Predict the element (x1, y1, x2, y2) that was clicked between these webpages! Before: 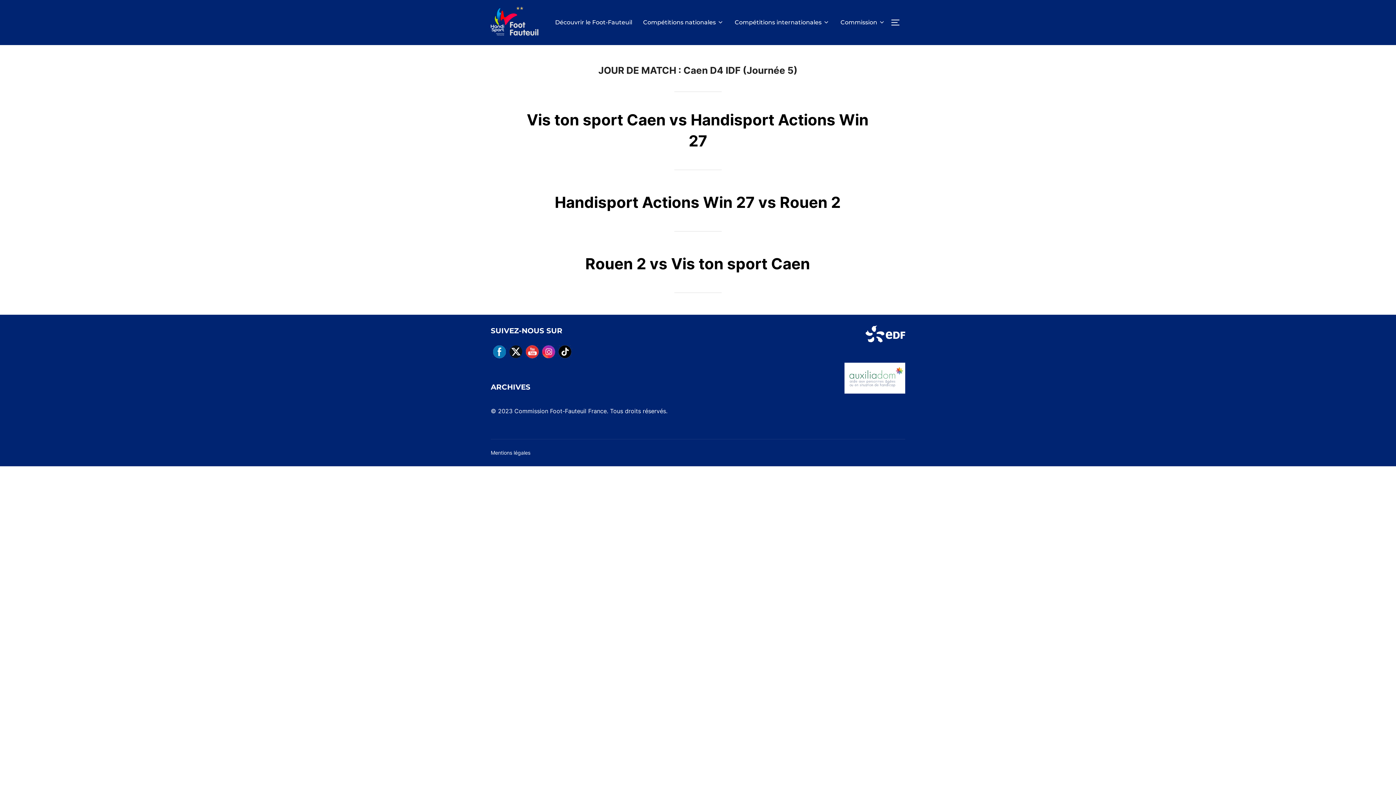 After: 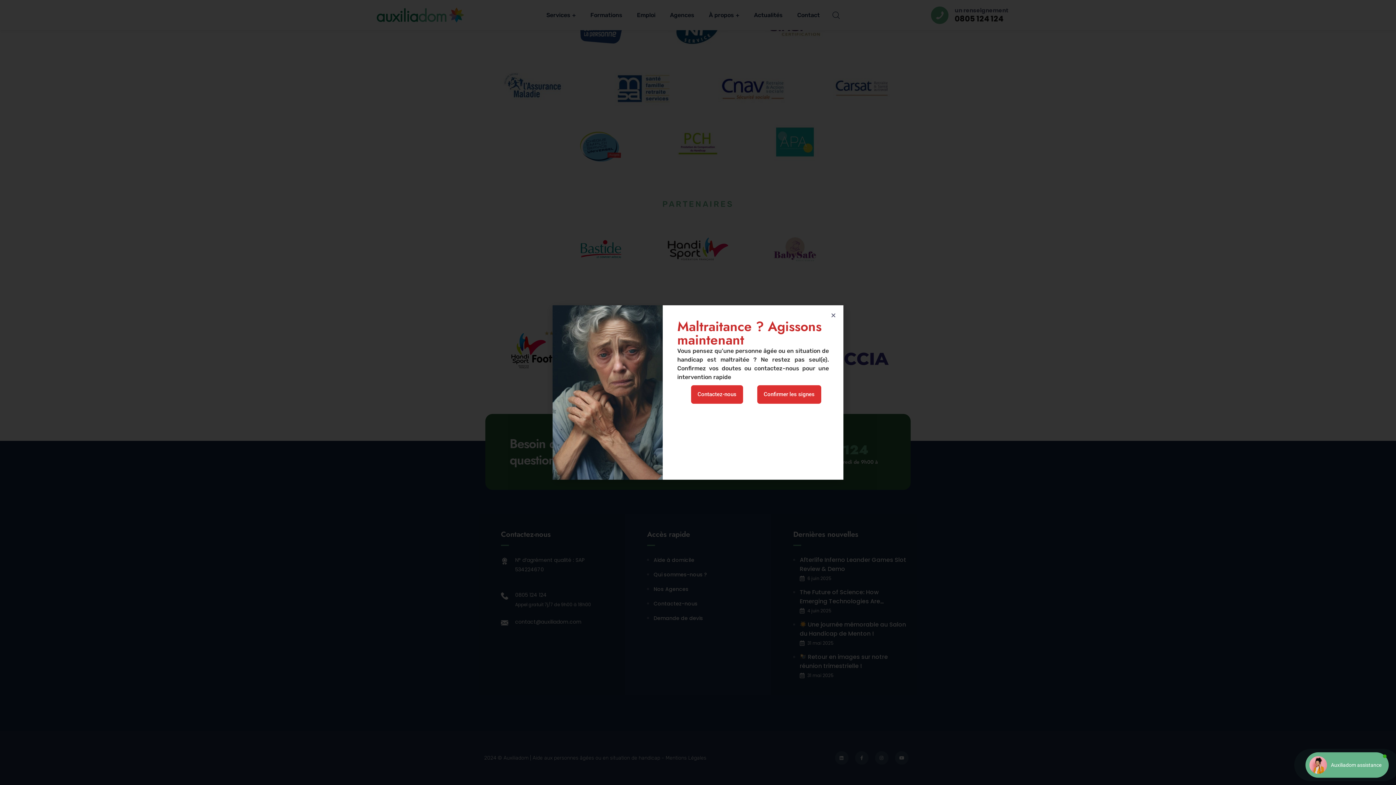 Action: bbox: (844, 362, 905, 393)